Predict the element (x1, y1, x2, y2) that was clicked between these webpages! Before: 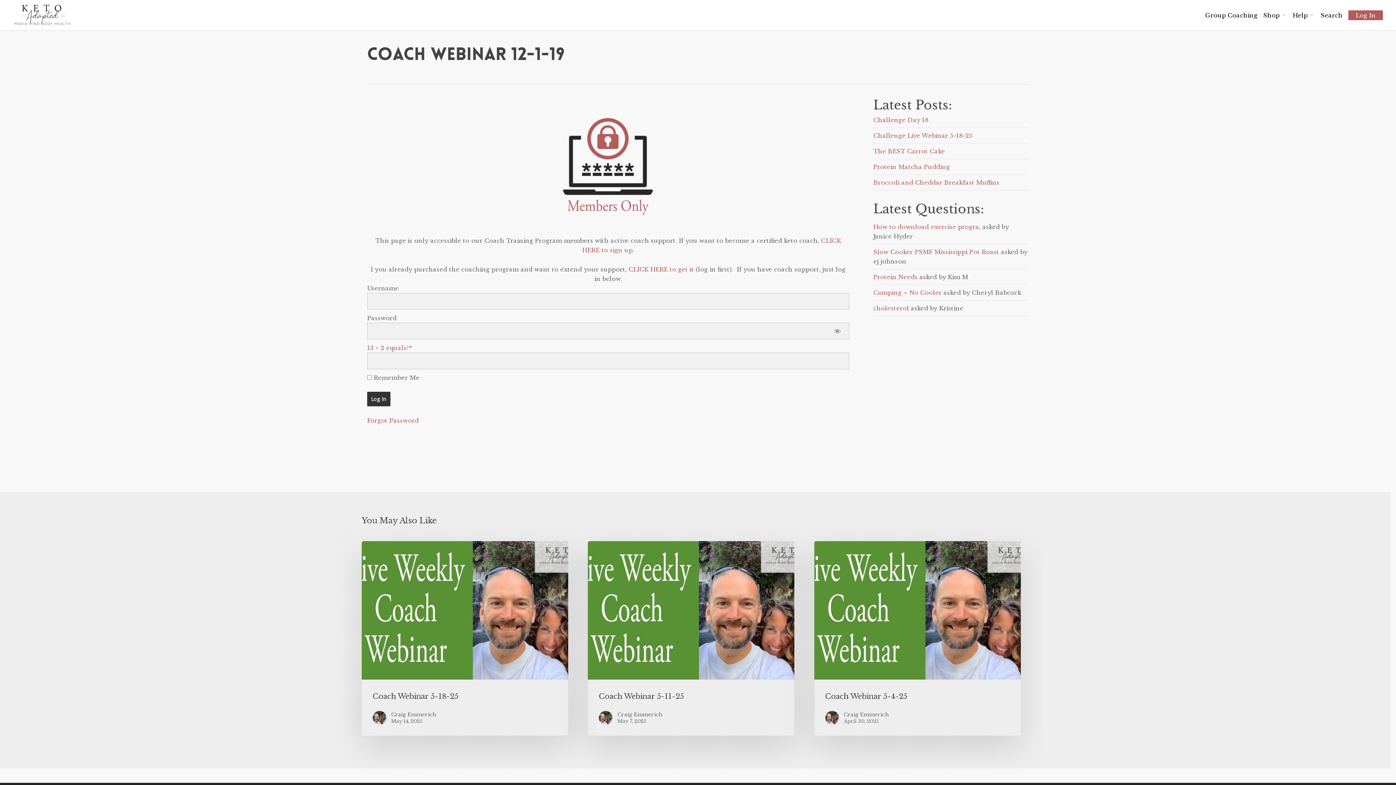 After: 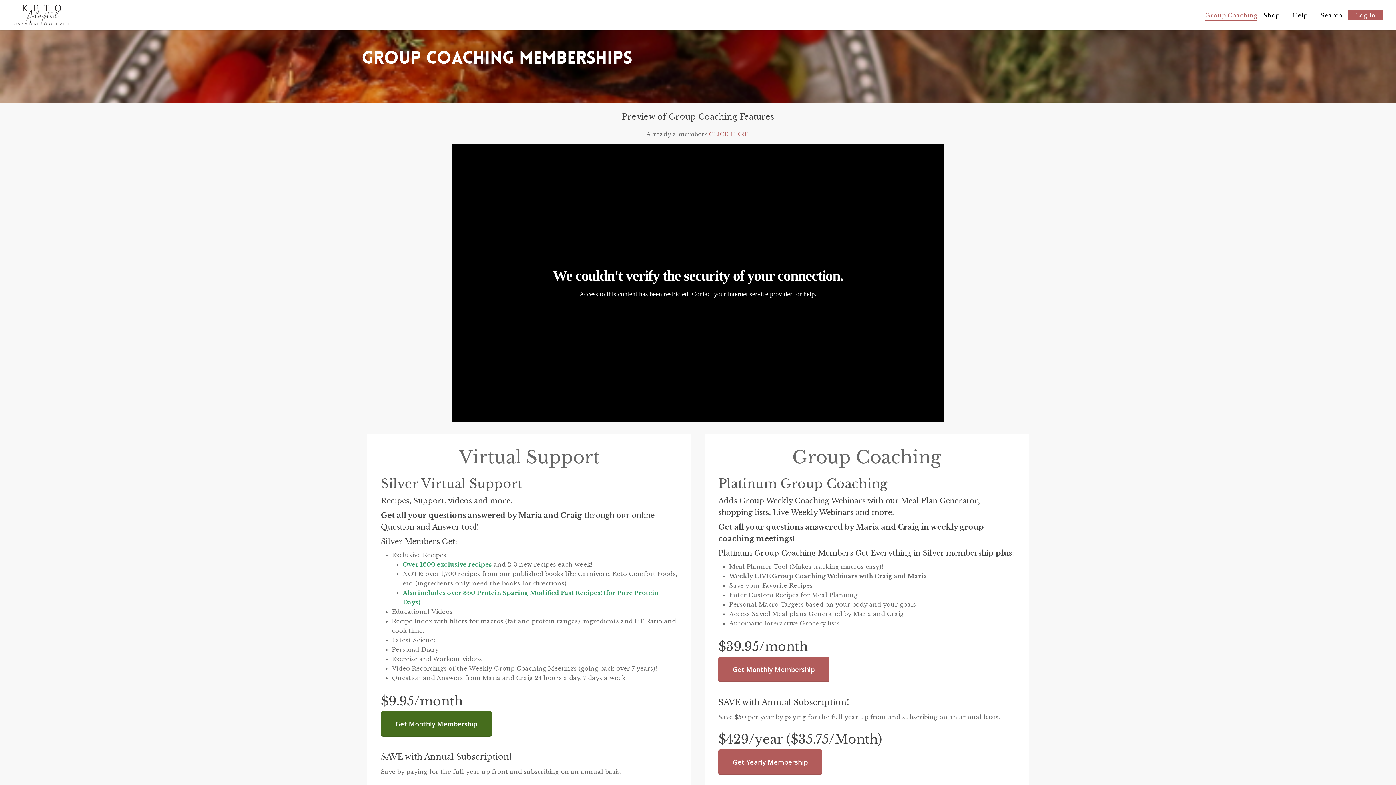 Action: bbox: (1205, 12, 1257, 18) label: Group Coaching